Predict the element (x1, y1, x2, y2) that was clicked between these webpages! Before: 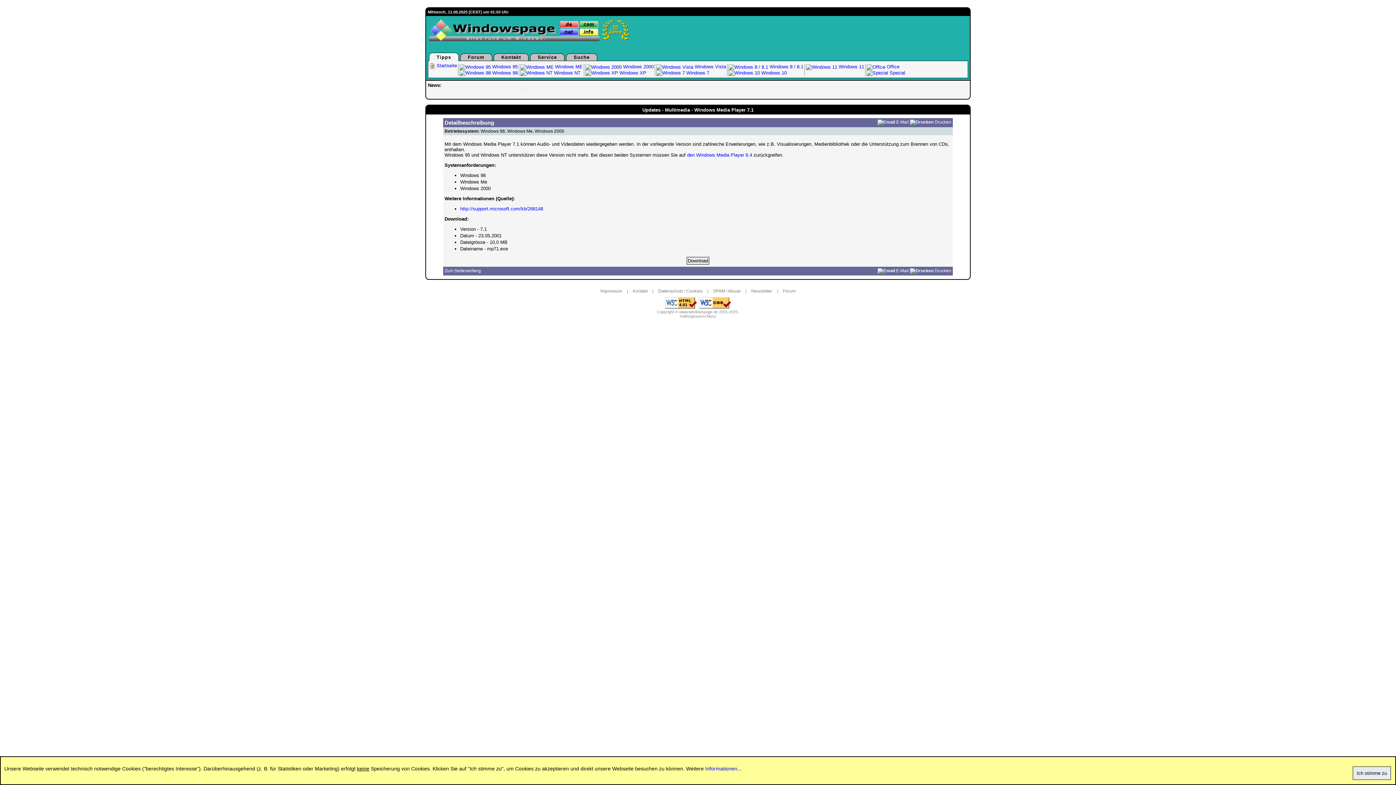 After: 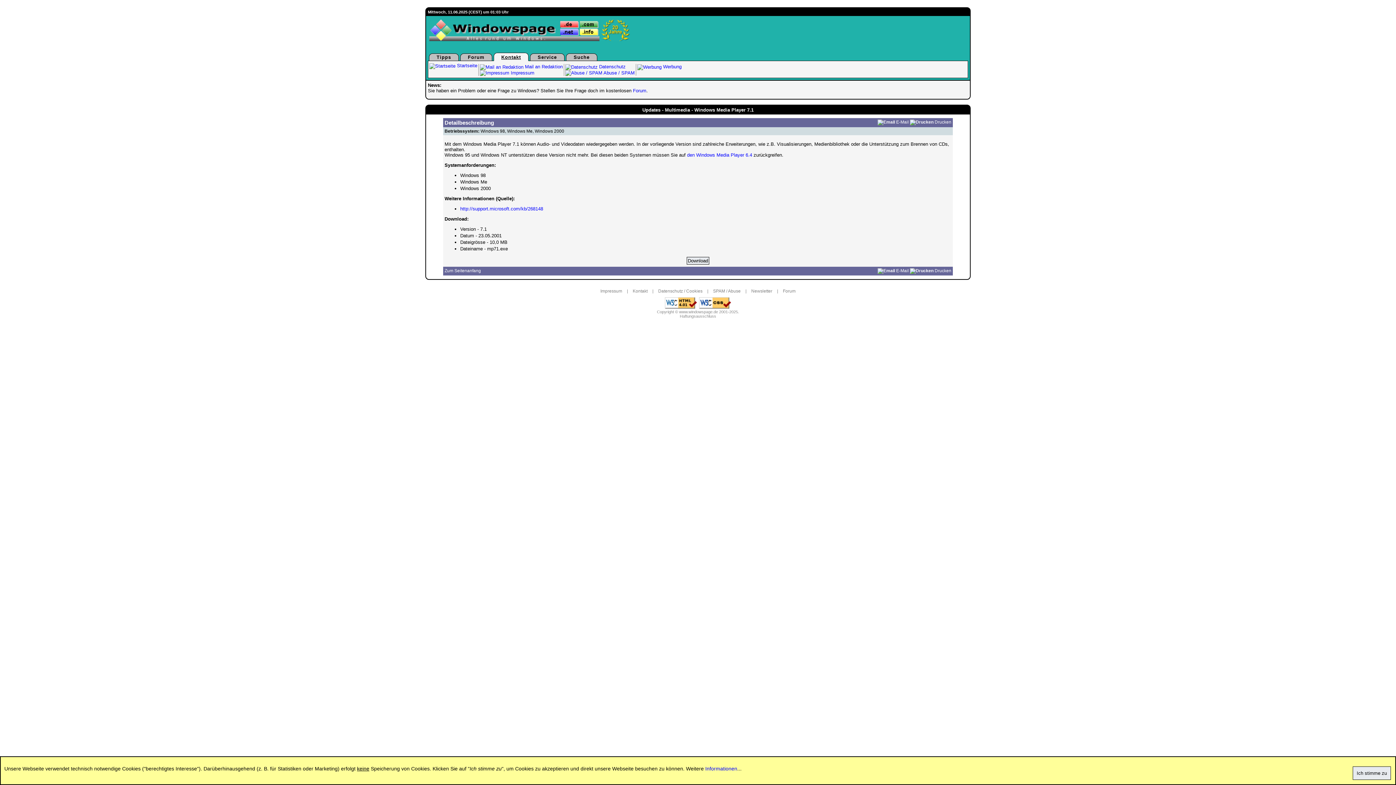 Action: label: Kontakt bbox: (493, 53, 528, 61)